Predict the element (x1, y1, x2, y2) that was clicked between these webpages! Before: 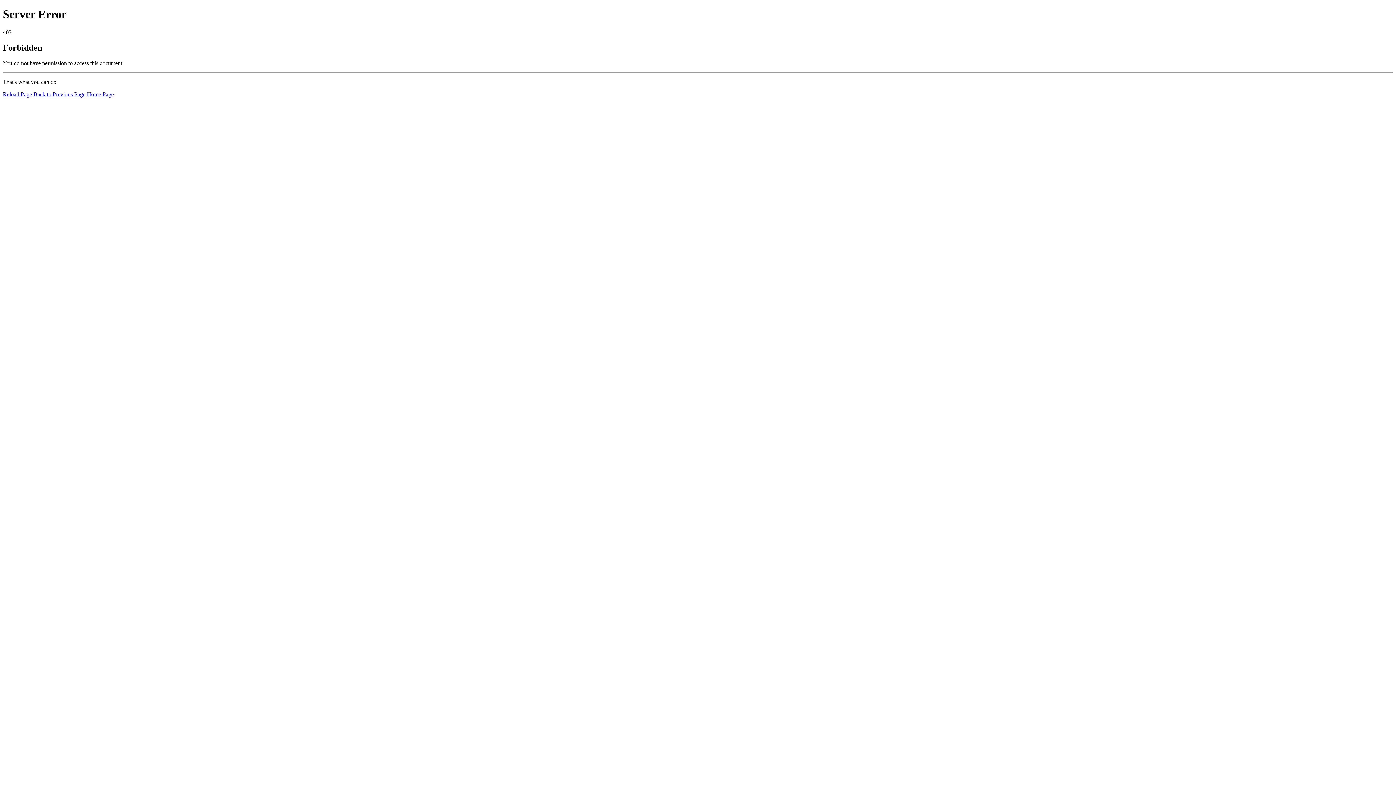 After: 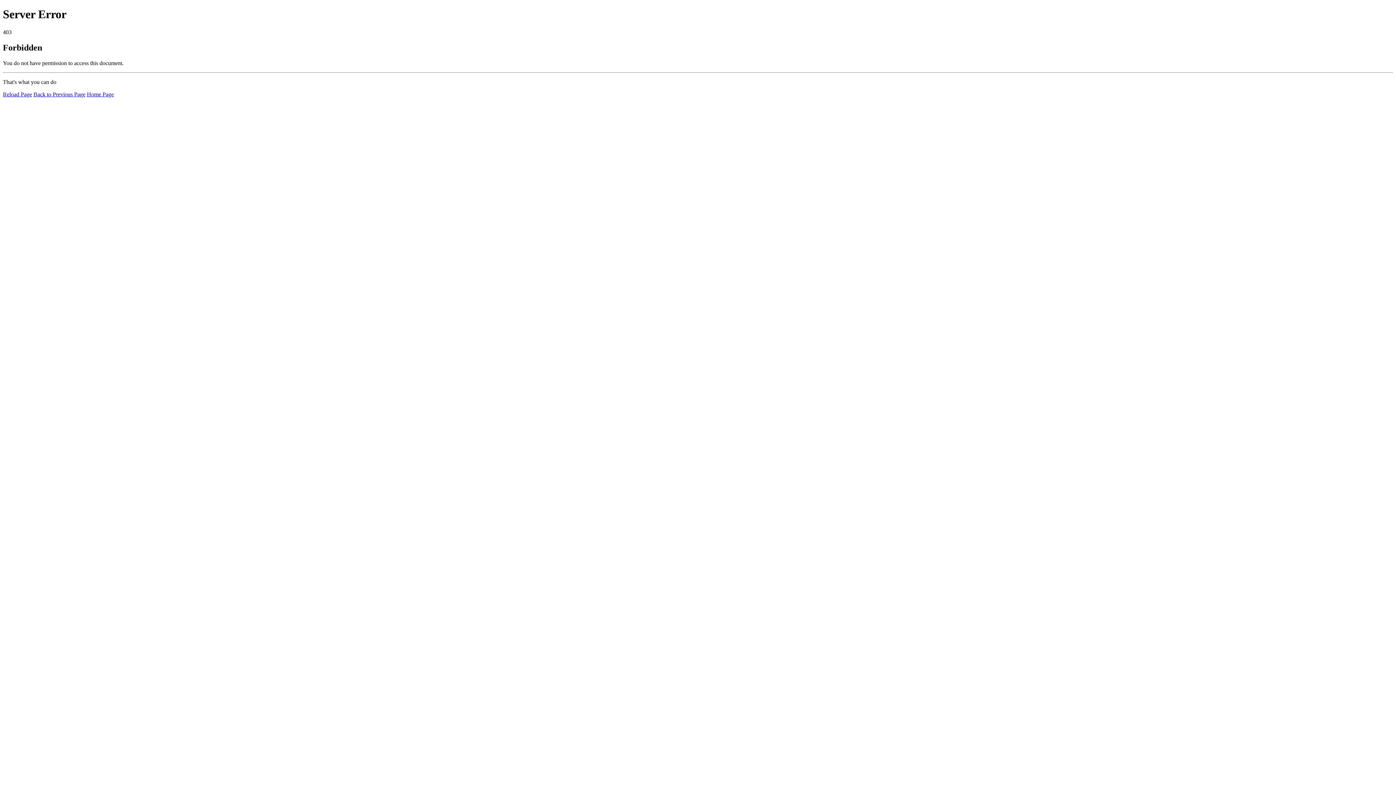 Action: bbox: (2, 91, 32, 97) label: Reload Page